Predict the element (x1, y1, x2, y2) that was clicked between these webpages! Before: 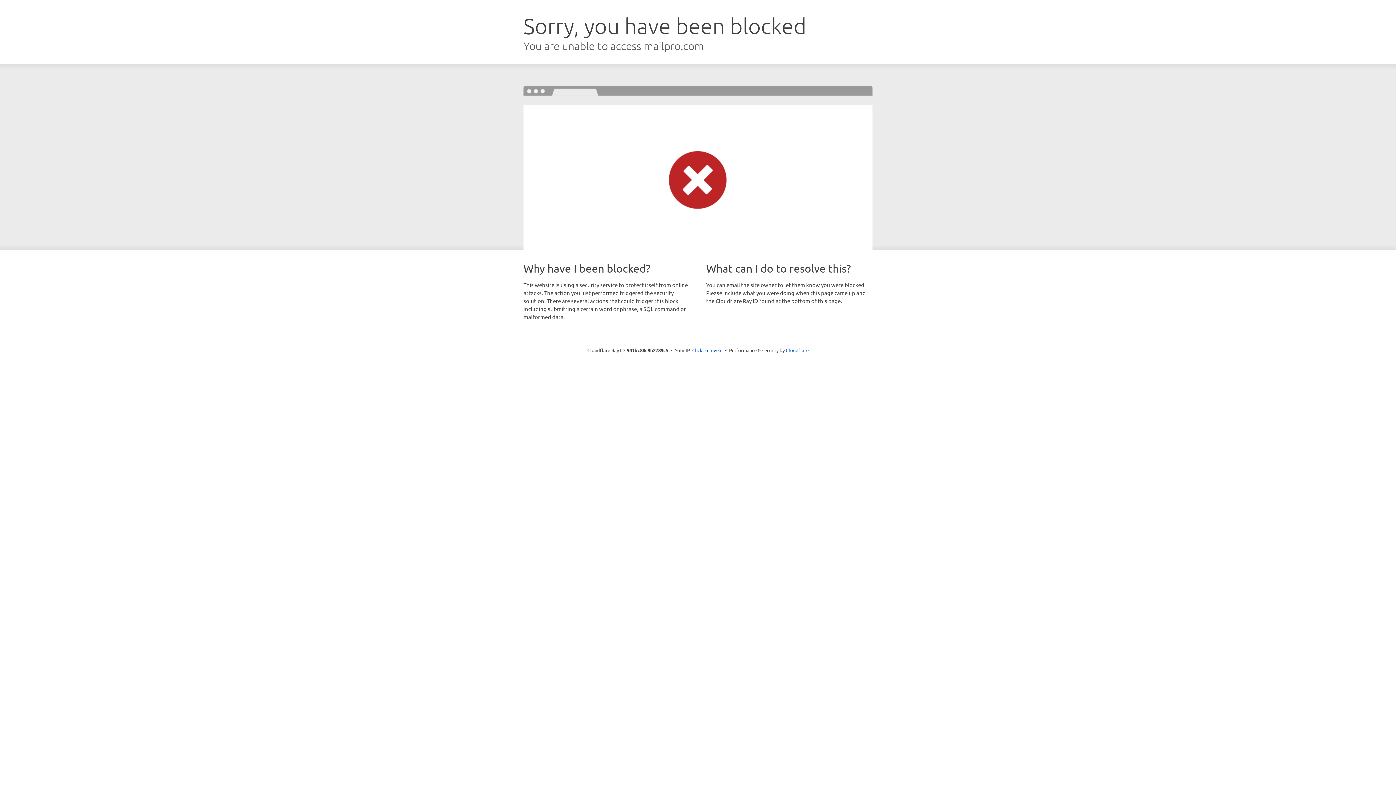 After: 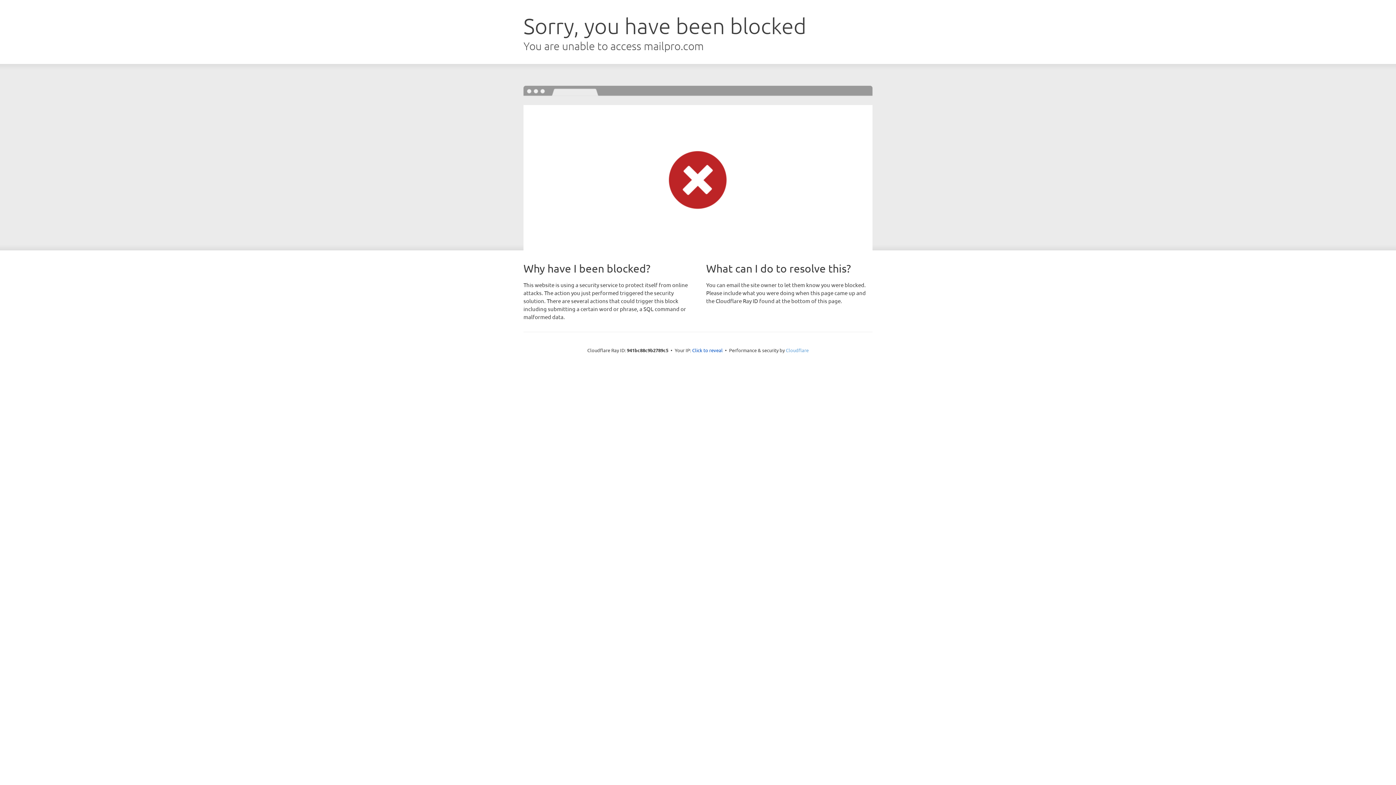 Action: bbox: (786, 347, 808, 353) label: Cloudflare